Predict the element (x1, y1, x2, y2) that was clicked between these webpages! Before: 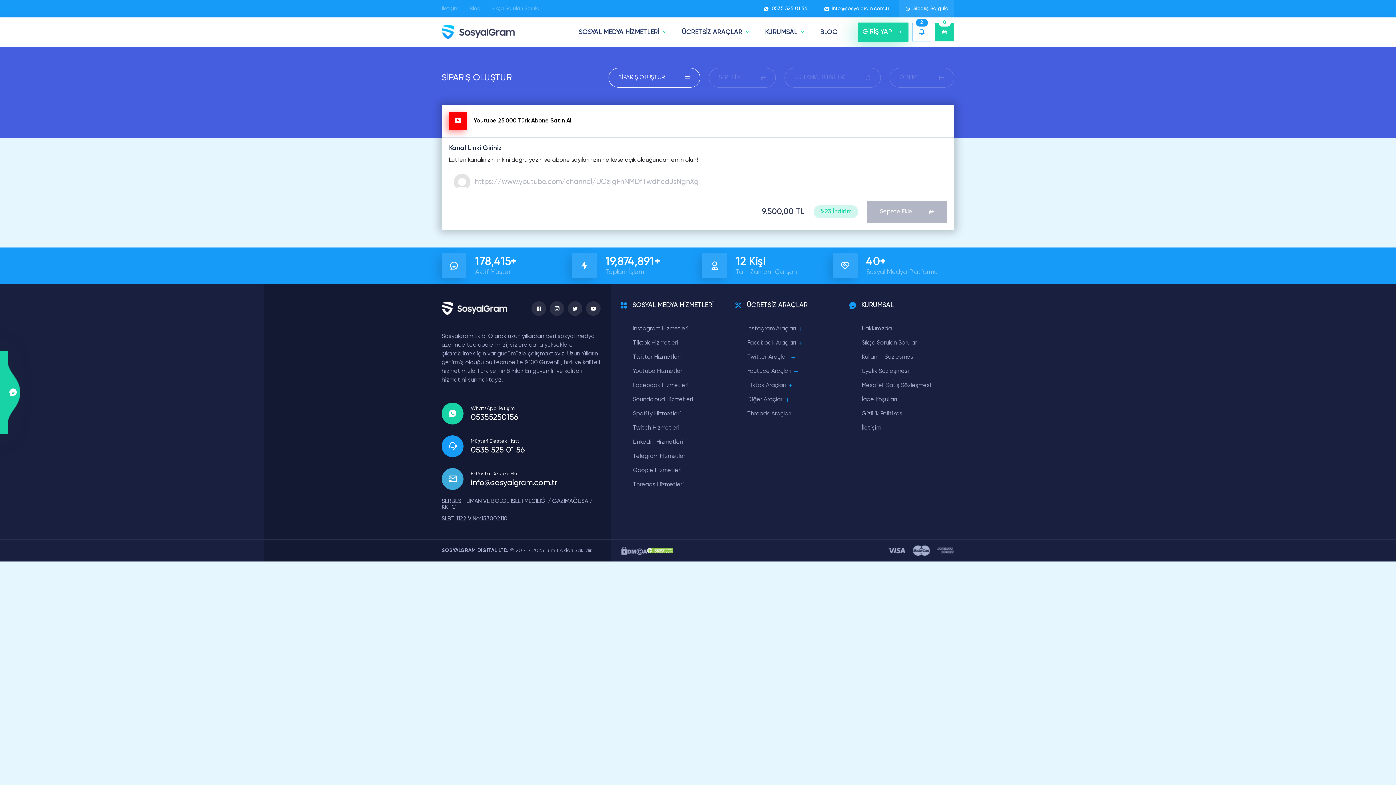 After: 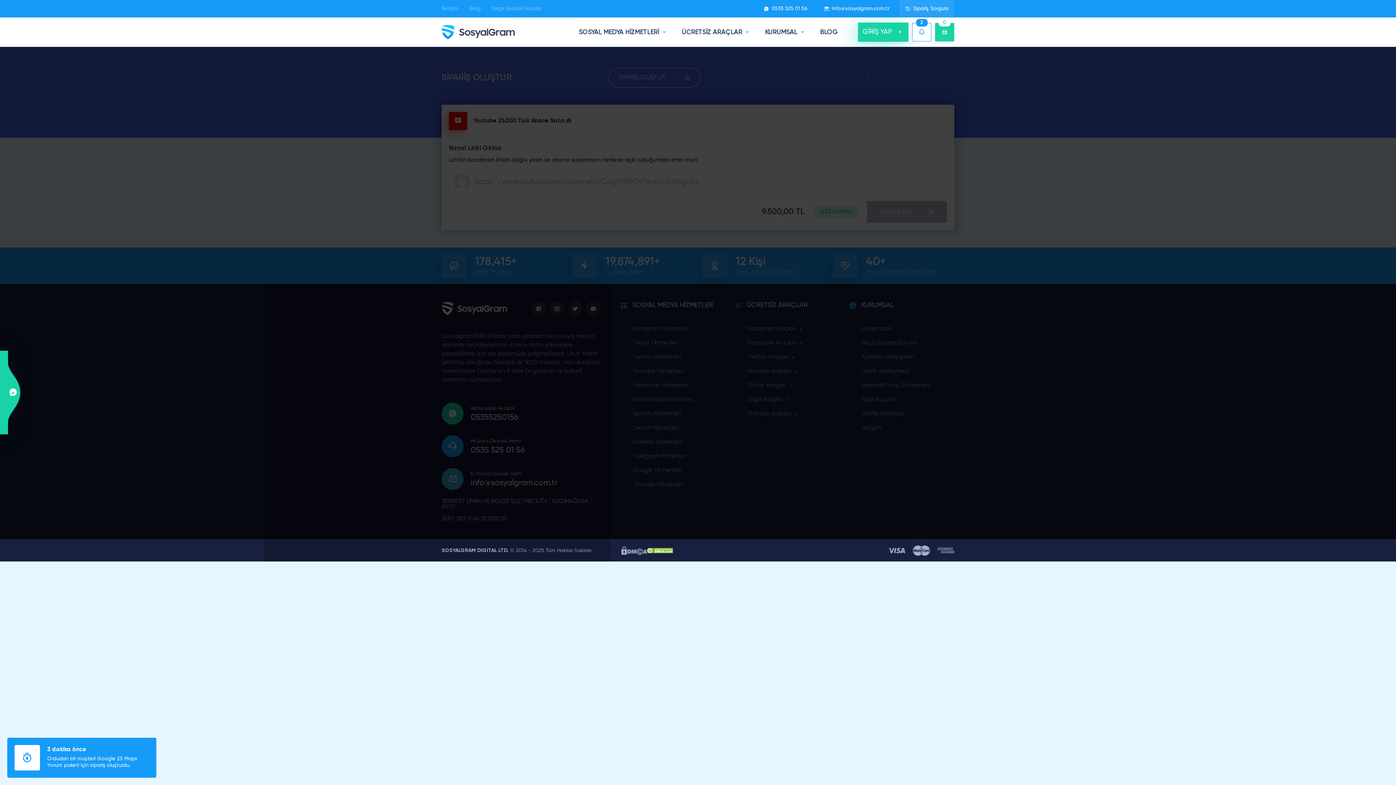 Action: bbox: (575, 26, 671, 38) label: SOSYAL MEDYA HİZMETLERİ